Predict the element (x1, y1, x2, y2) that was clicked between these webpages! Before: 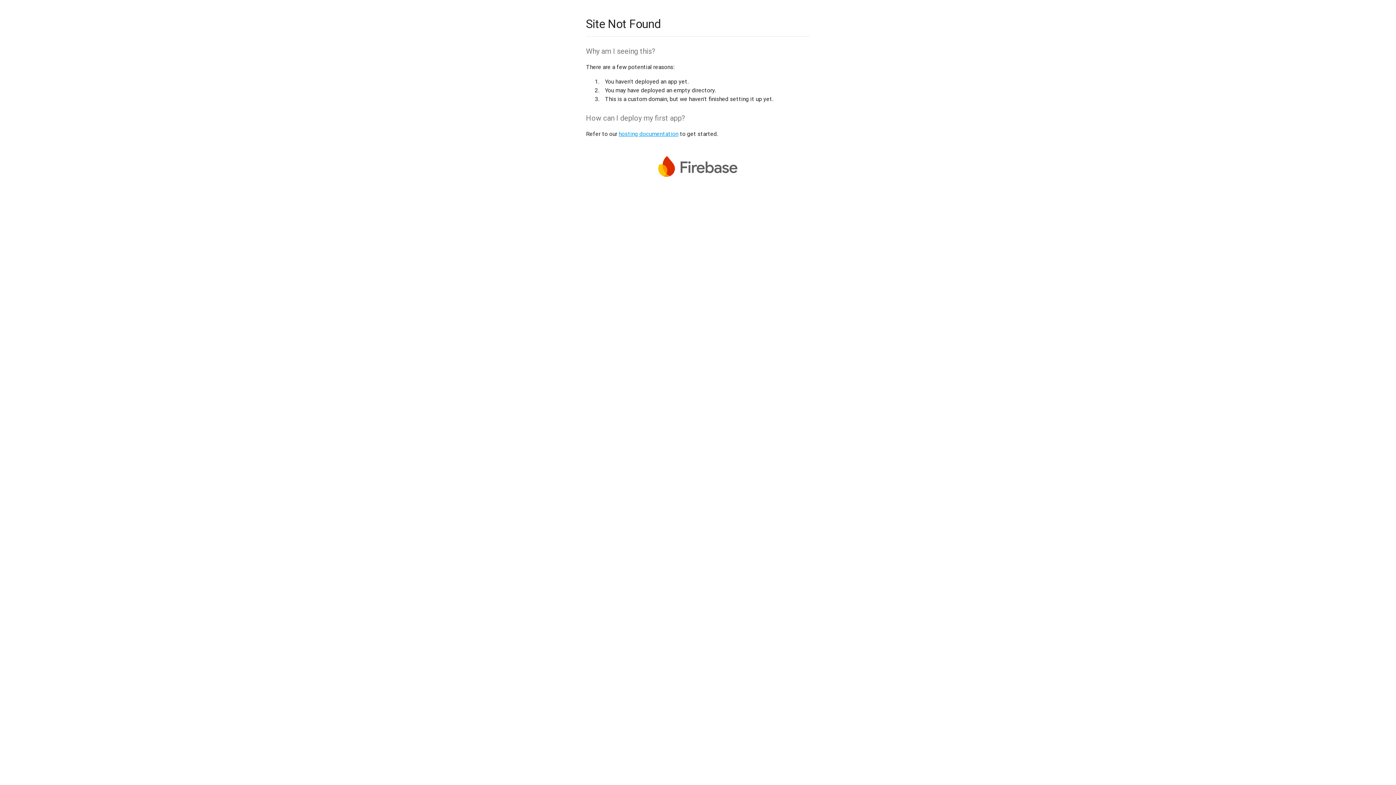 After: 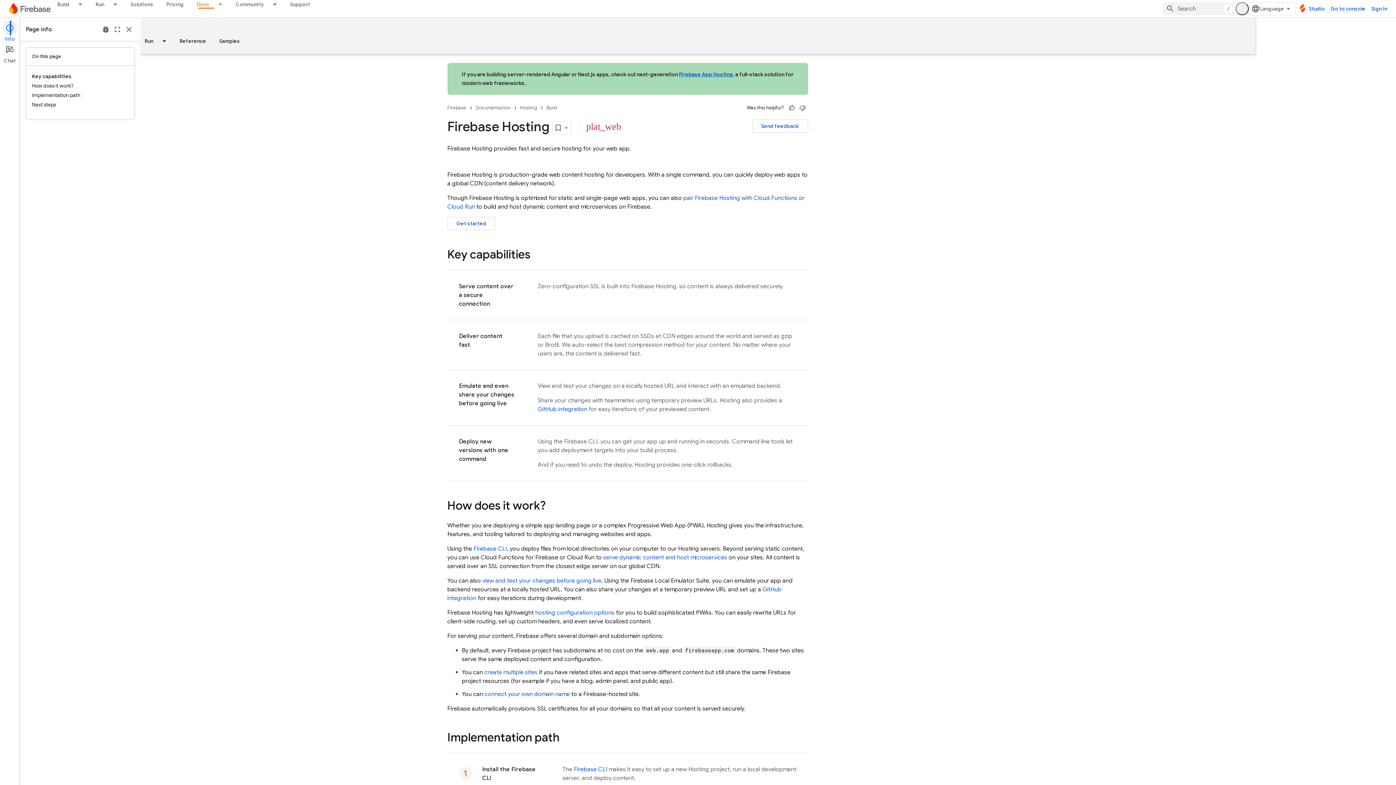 Action: bbox: (618, 130, 678, 137) label: hosting documentation